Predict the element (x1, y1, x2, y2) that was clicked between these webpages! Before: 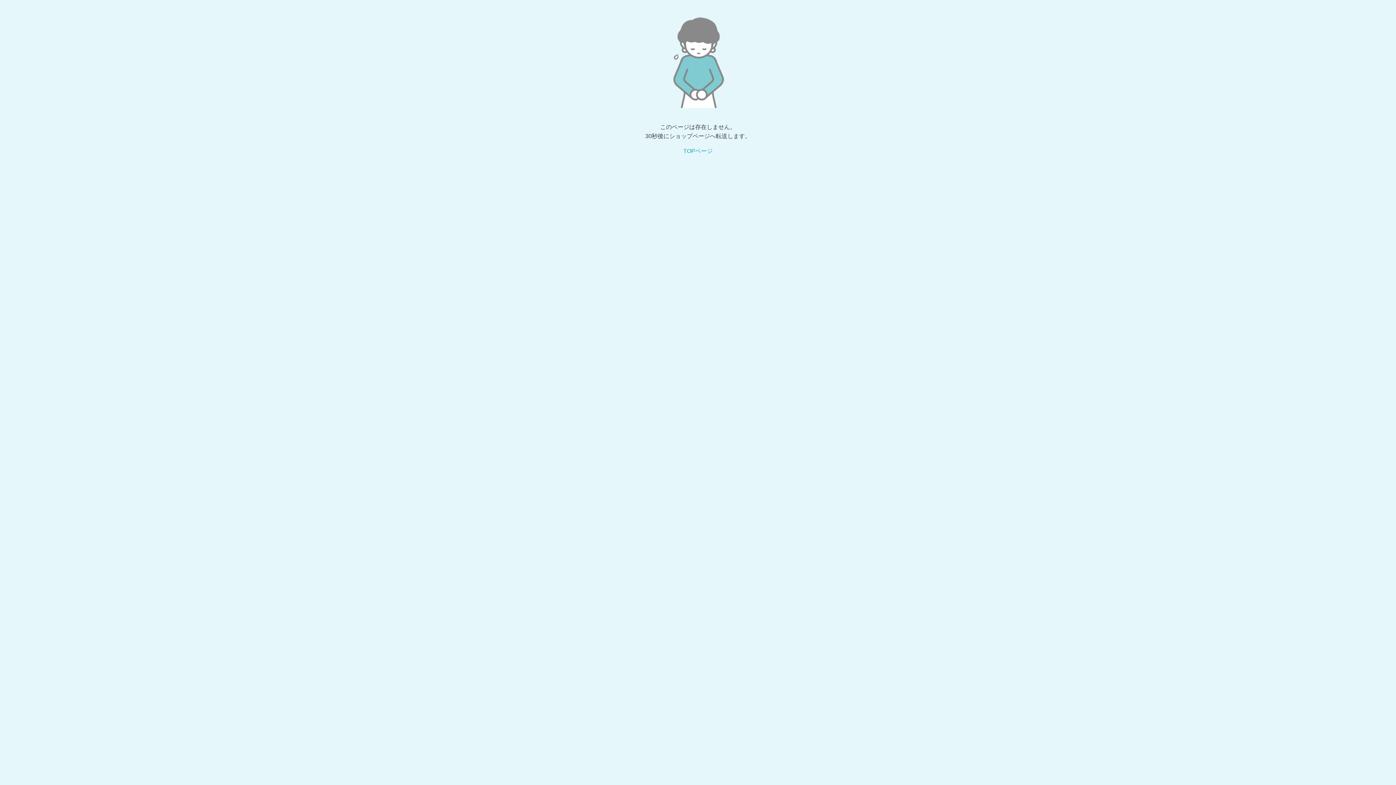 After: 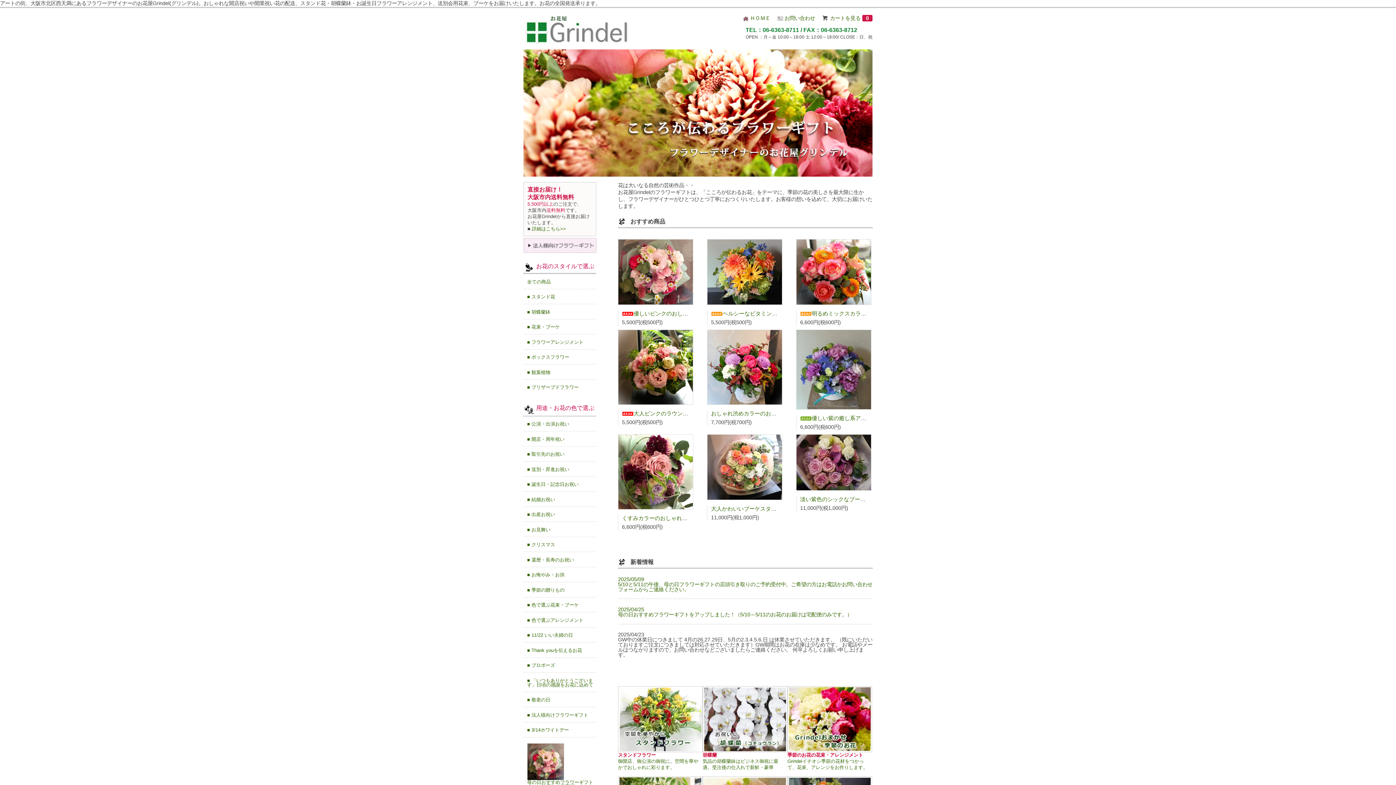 Action: bbox: (683, 148, 712, 154) label: TOPページ